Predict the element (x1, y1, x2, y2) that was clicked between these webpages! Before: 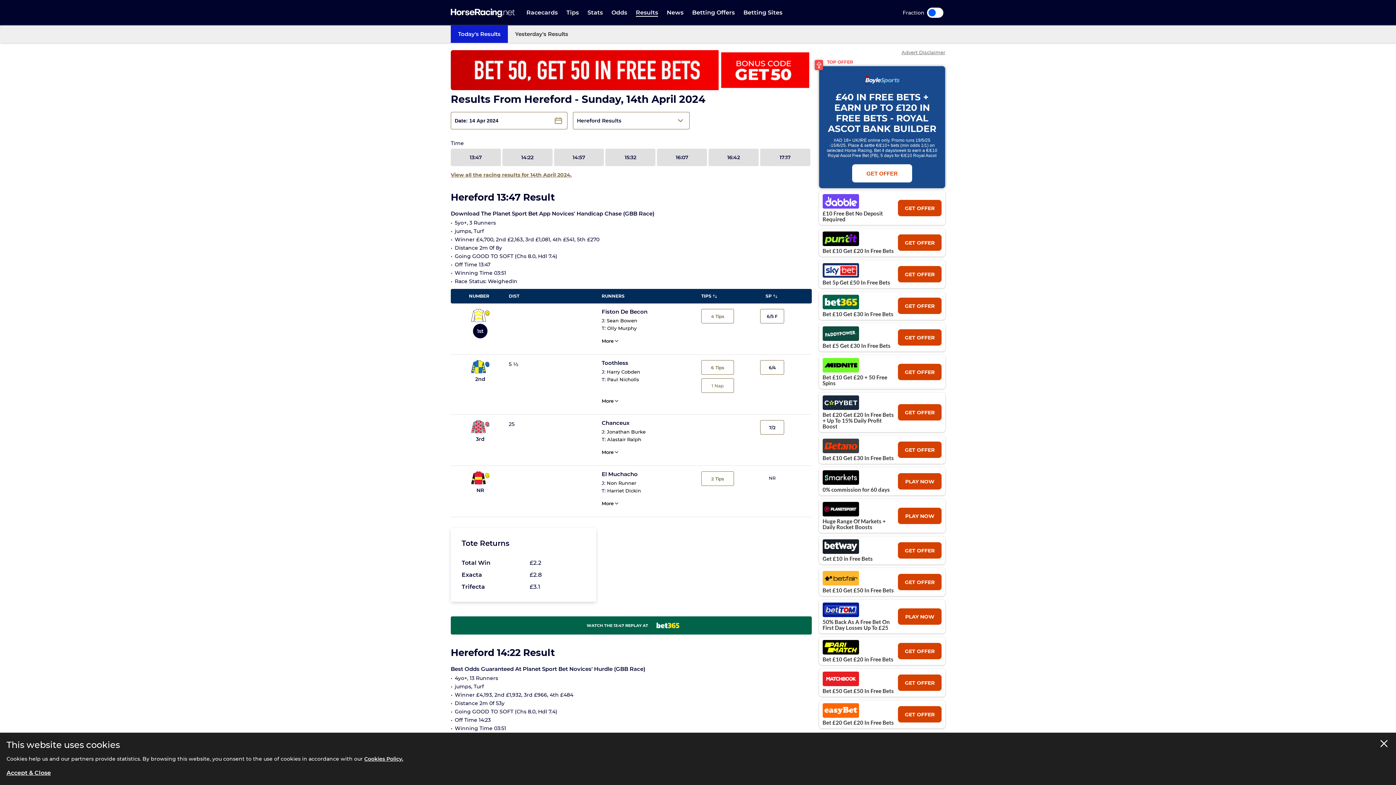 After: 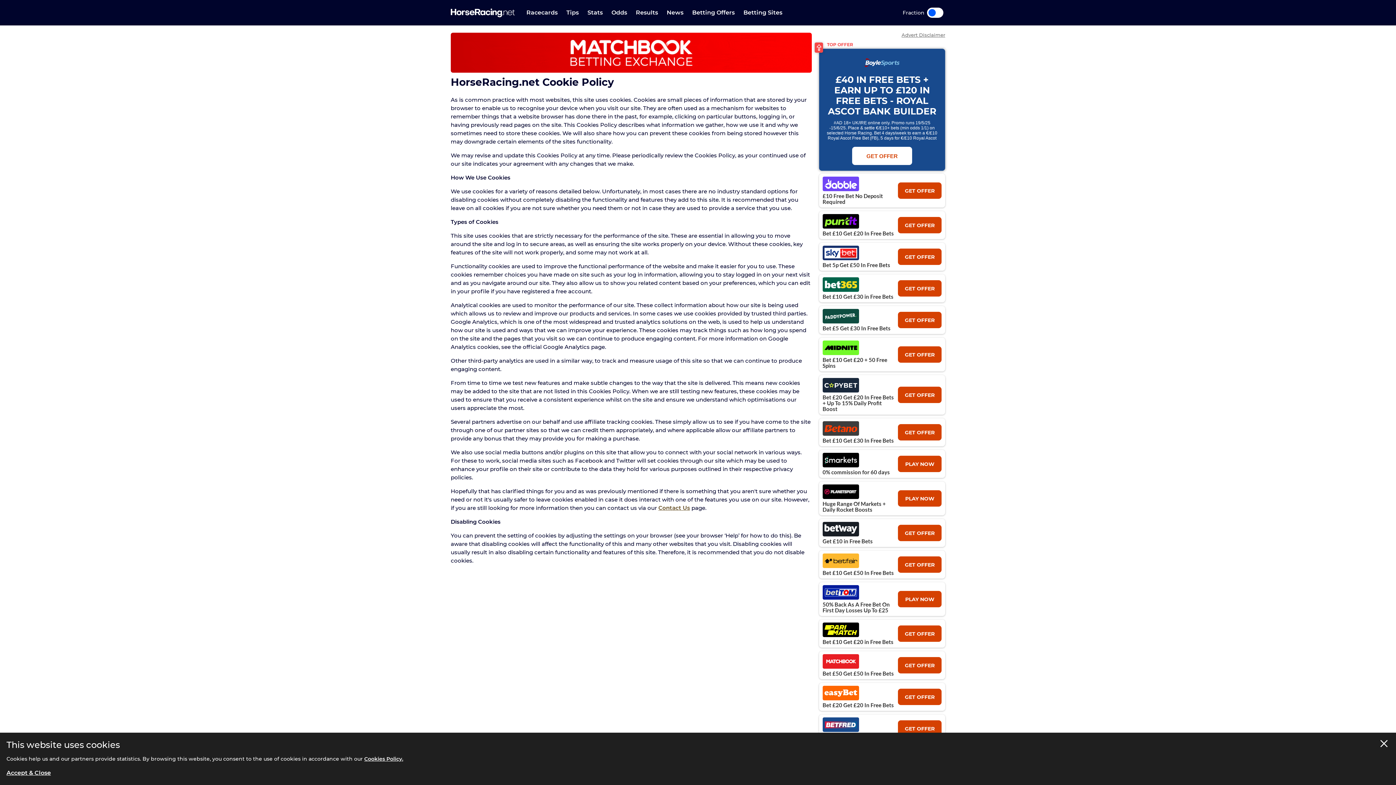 Action: label: Cookies Policy. bbox: (364, 756, 403, 762)